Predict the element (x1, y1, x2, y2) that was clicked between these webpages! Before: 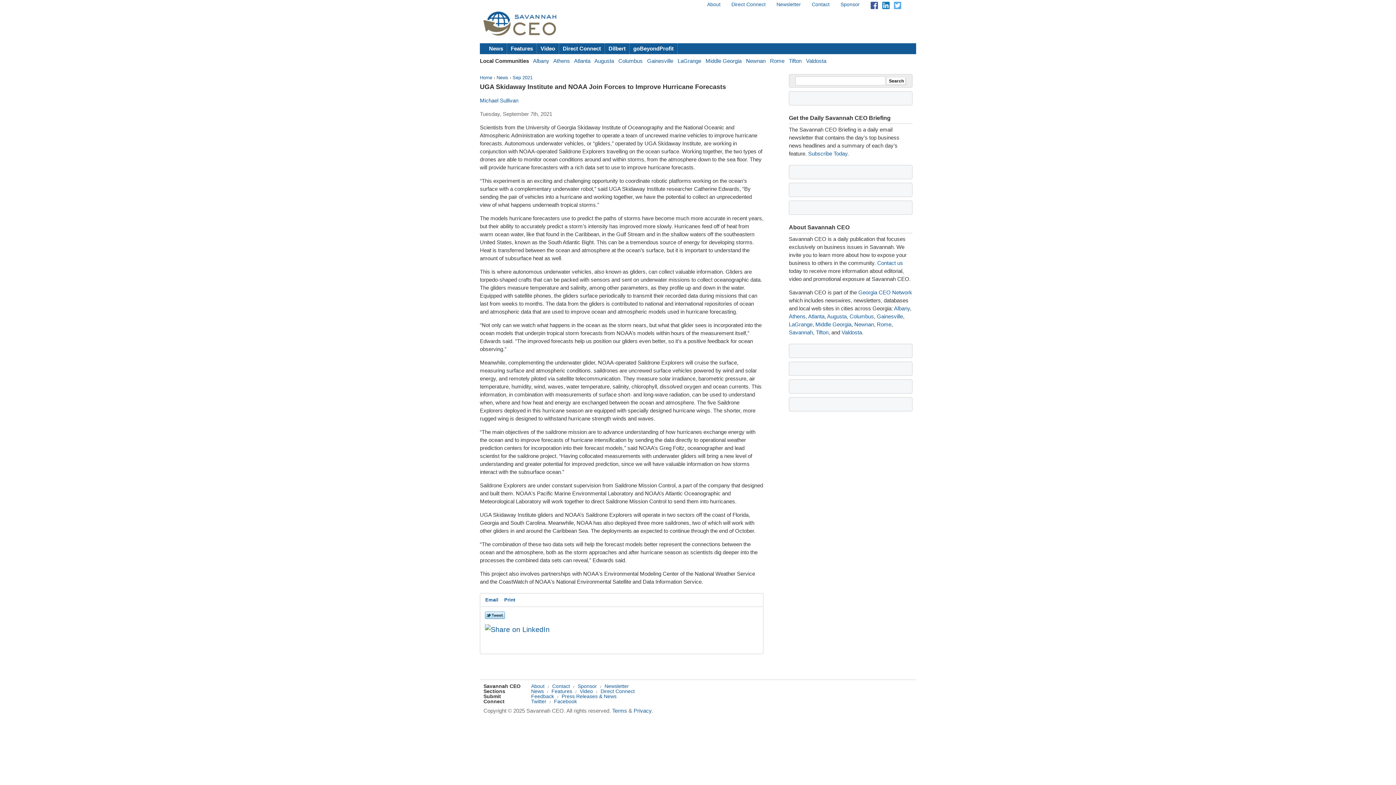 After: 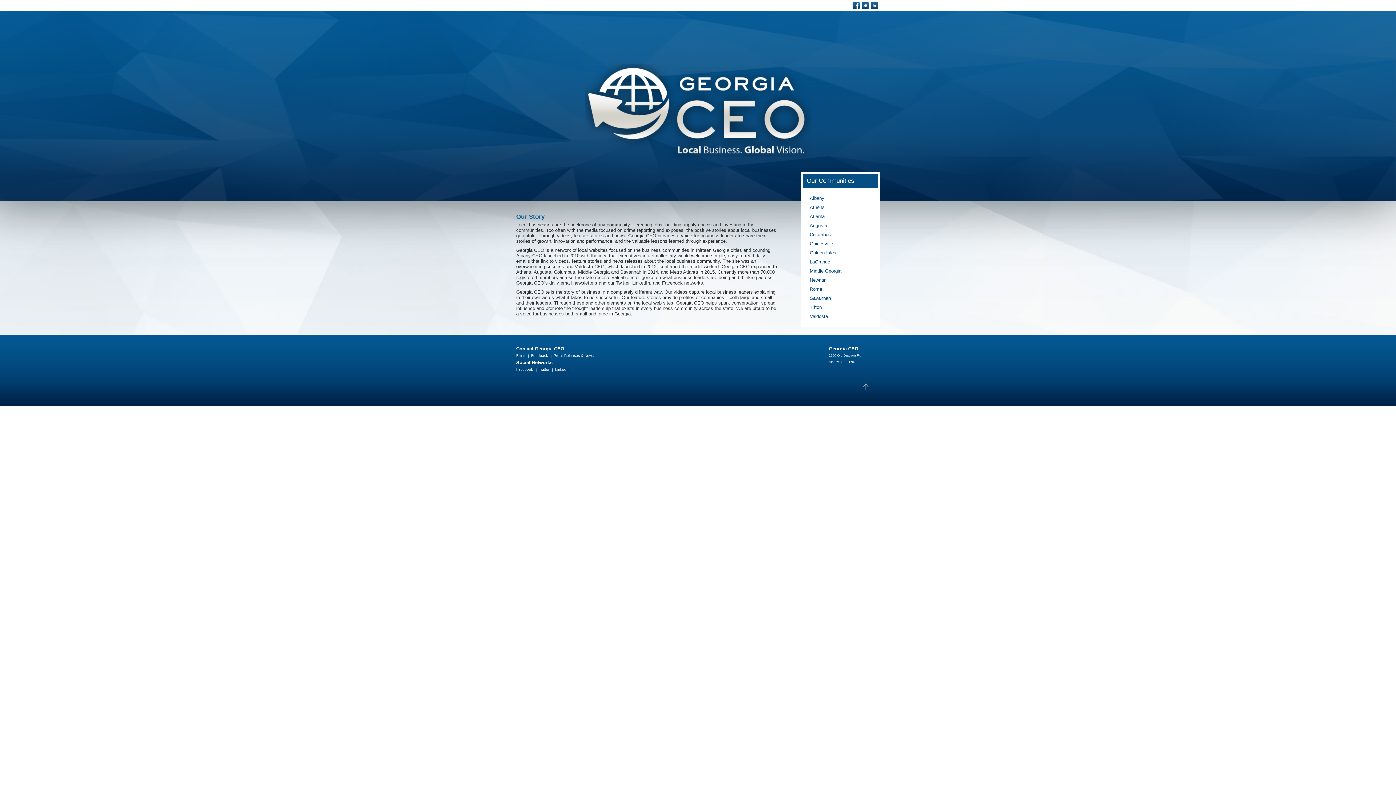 Action: bbox: (858, 289, 912, 295) label: Georgia CEO Network